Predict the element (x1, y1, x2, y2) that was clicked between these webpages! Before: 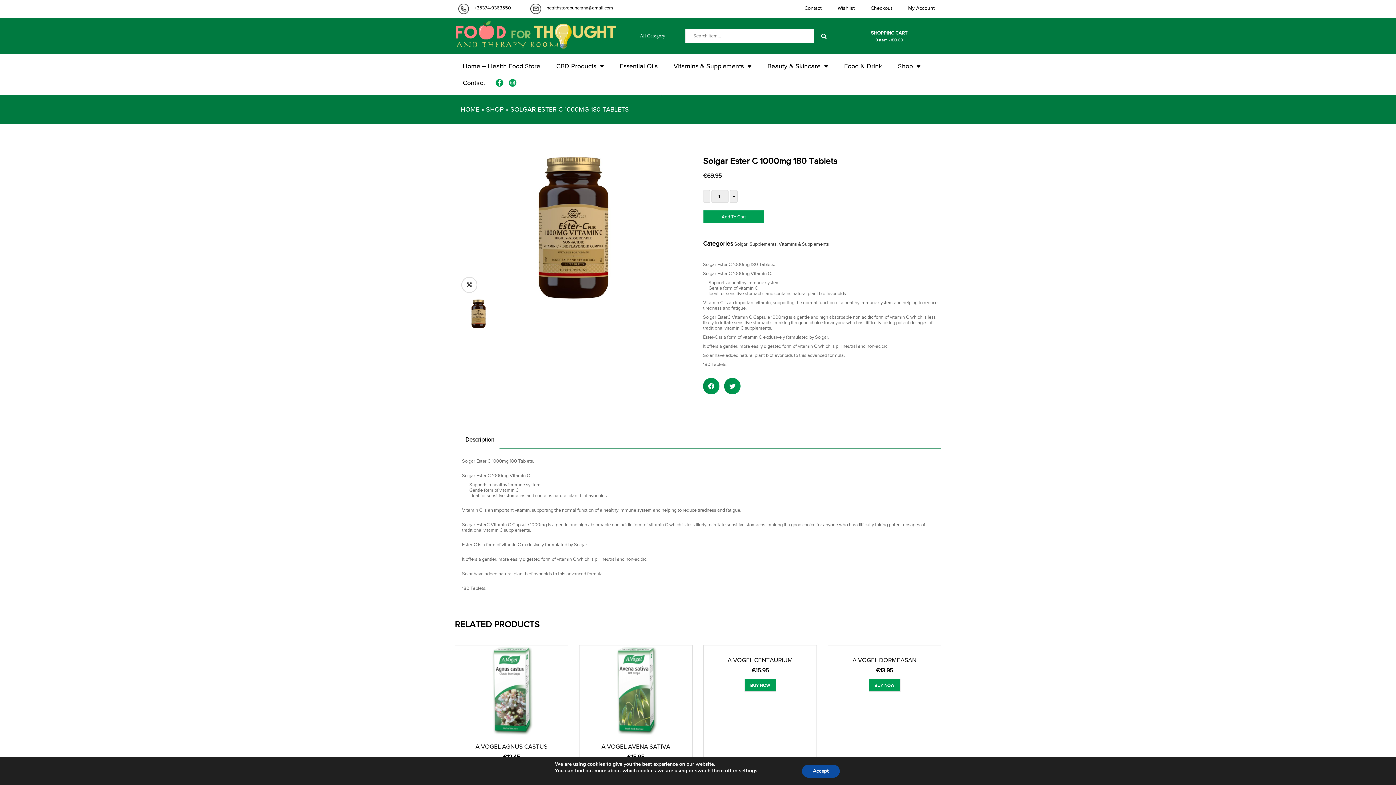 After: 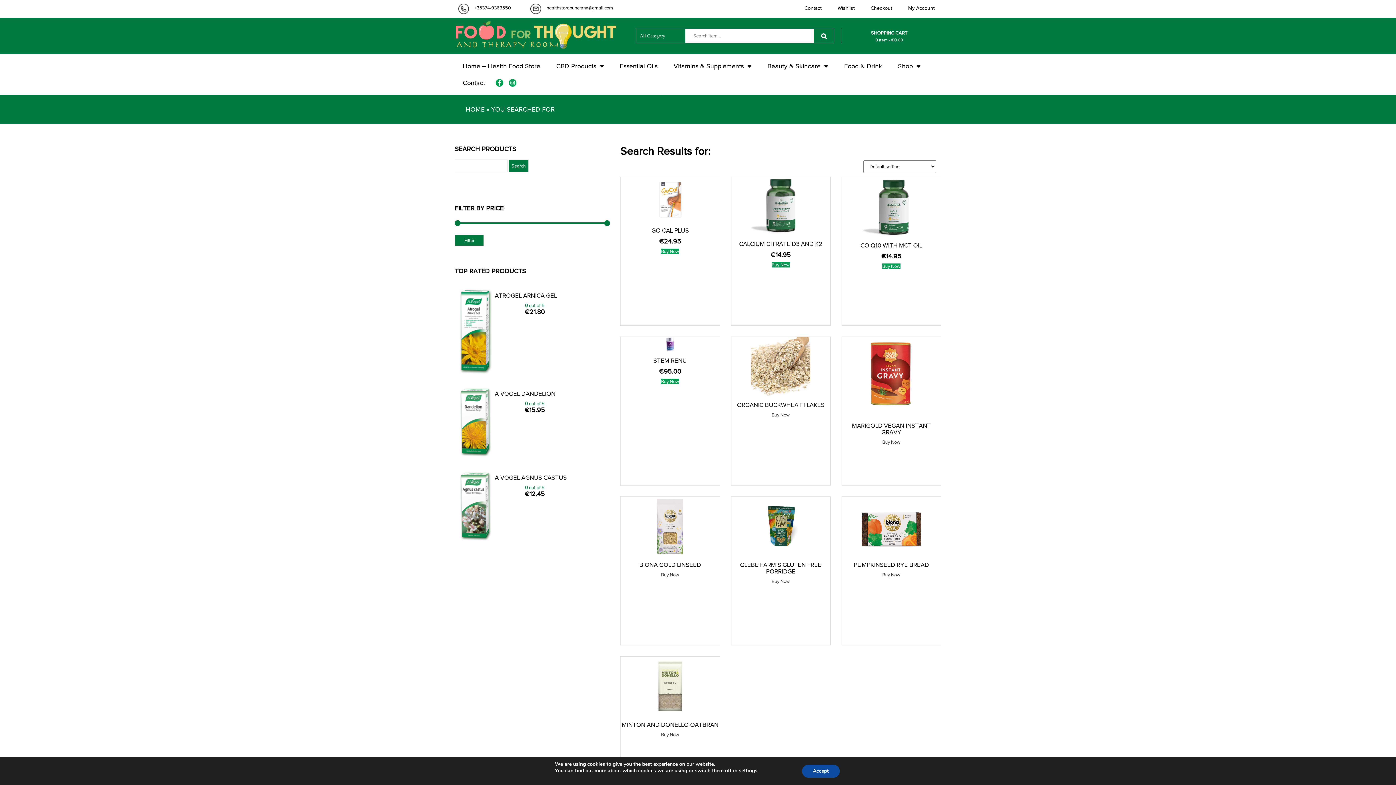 Action: bbox: (814, 29, 834, 43)